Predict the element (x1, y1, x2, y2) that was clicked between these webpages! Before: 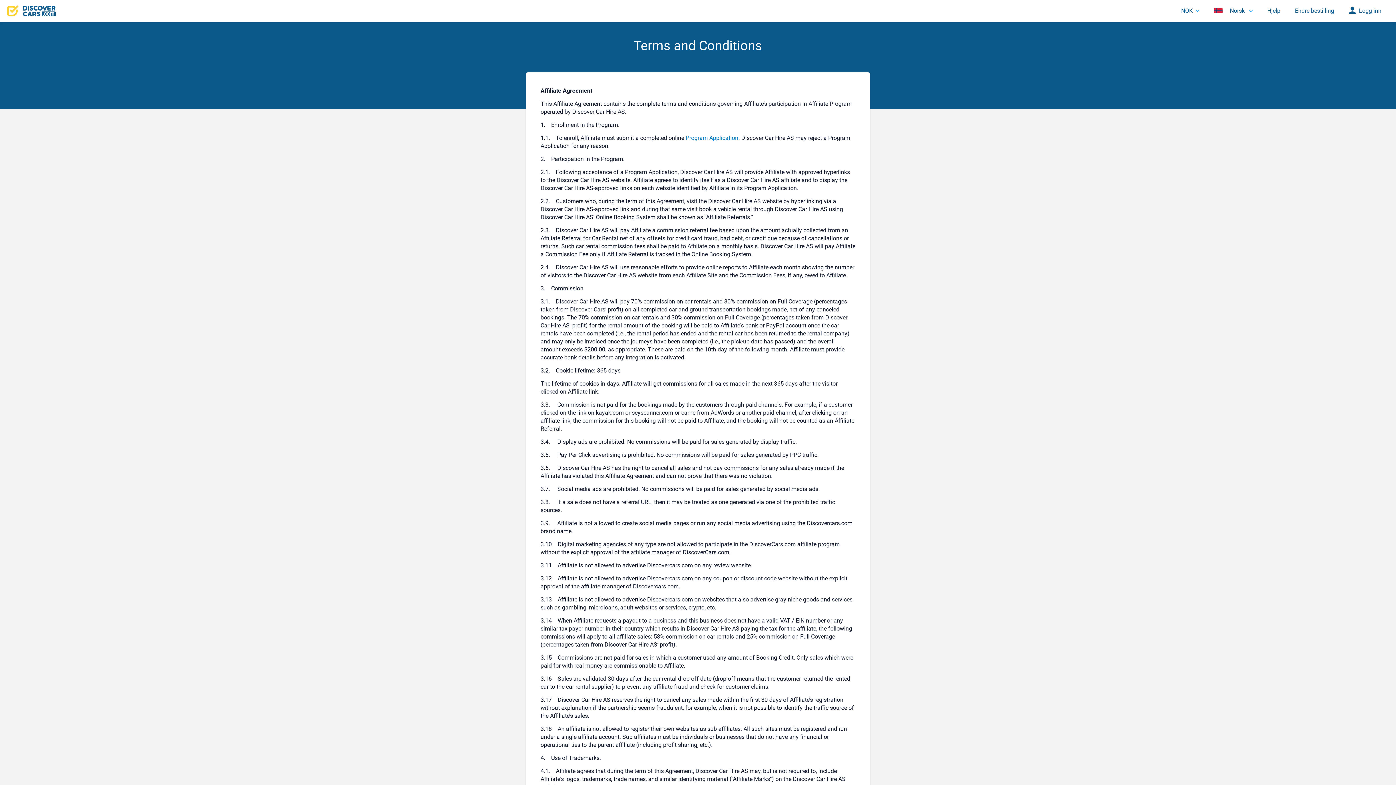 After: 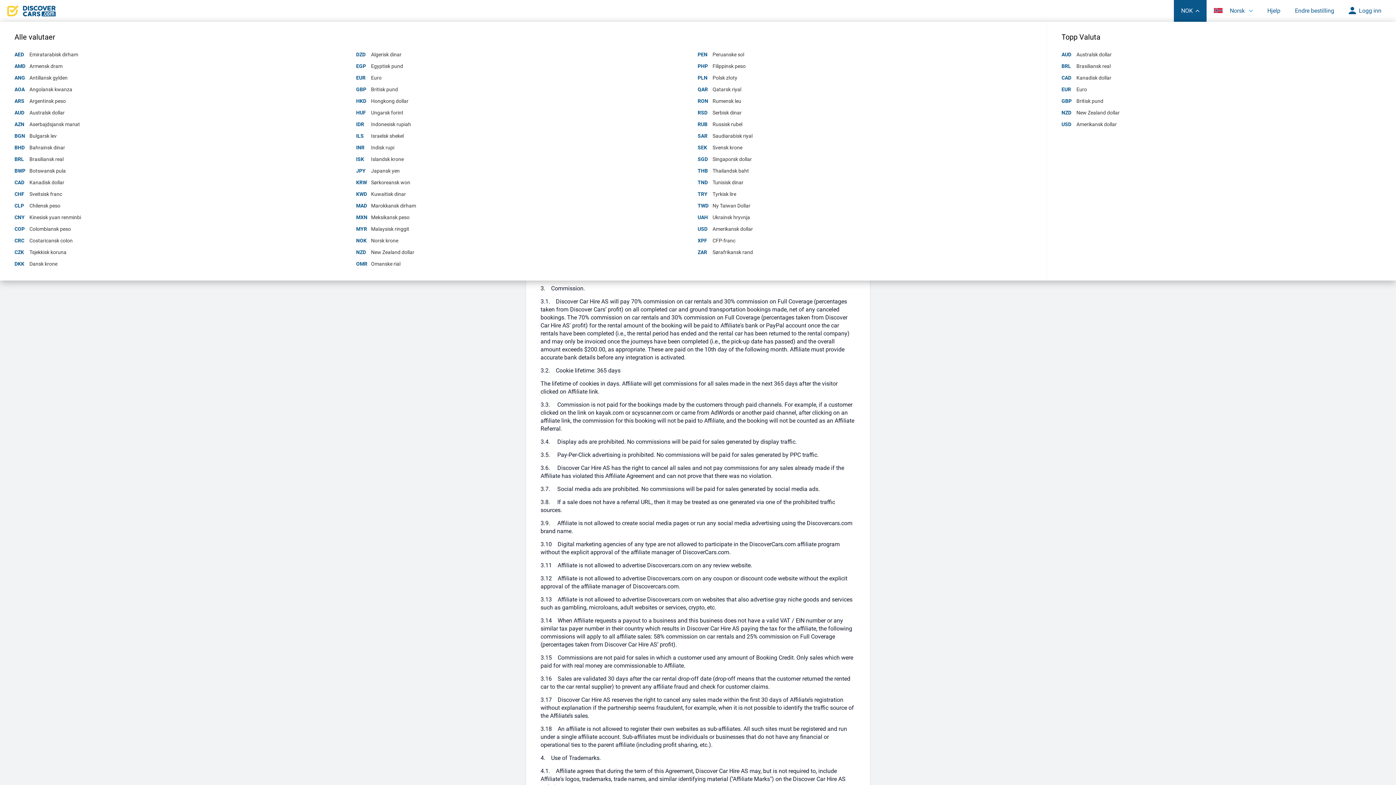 Action: bbox: (1174, 0, 1206, 21) label: NOK